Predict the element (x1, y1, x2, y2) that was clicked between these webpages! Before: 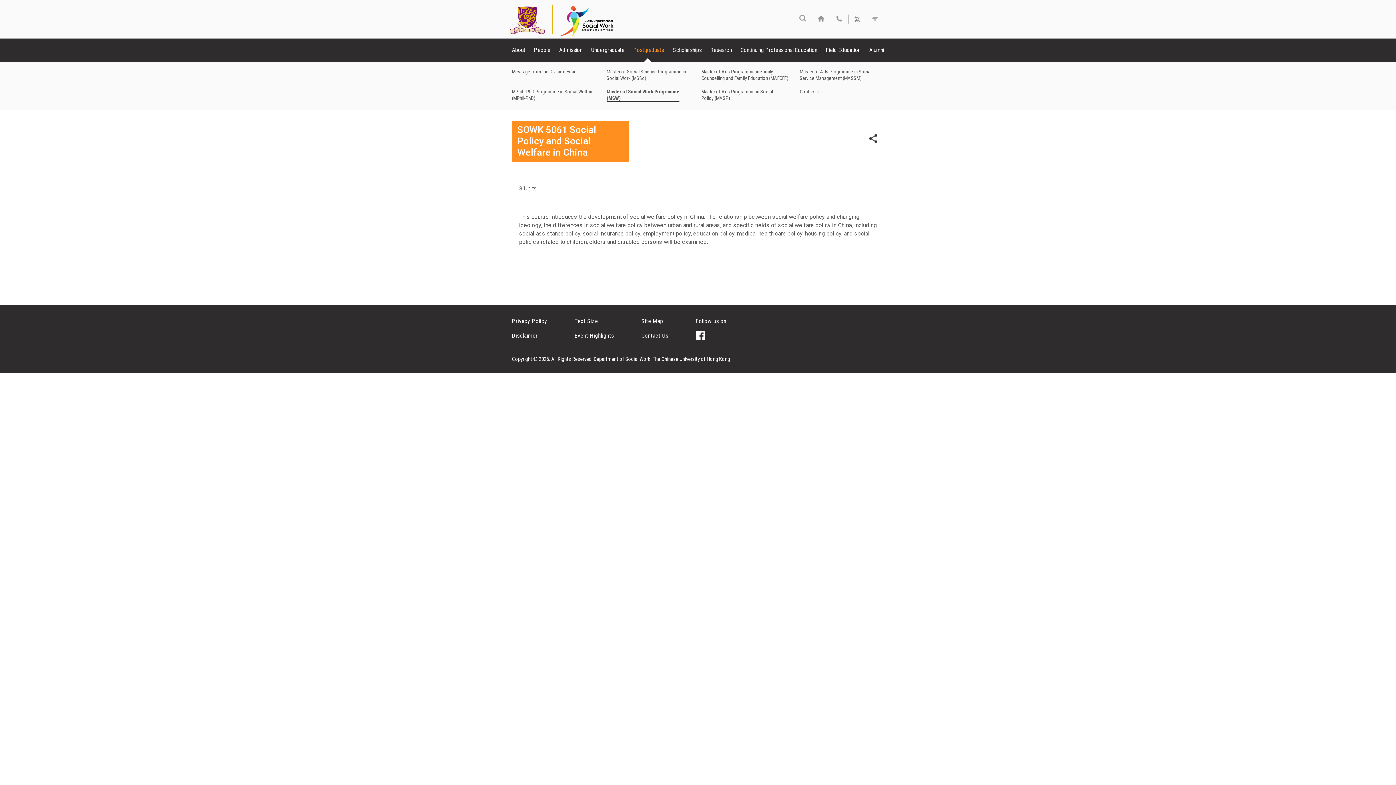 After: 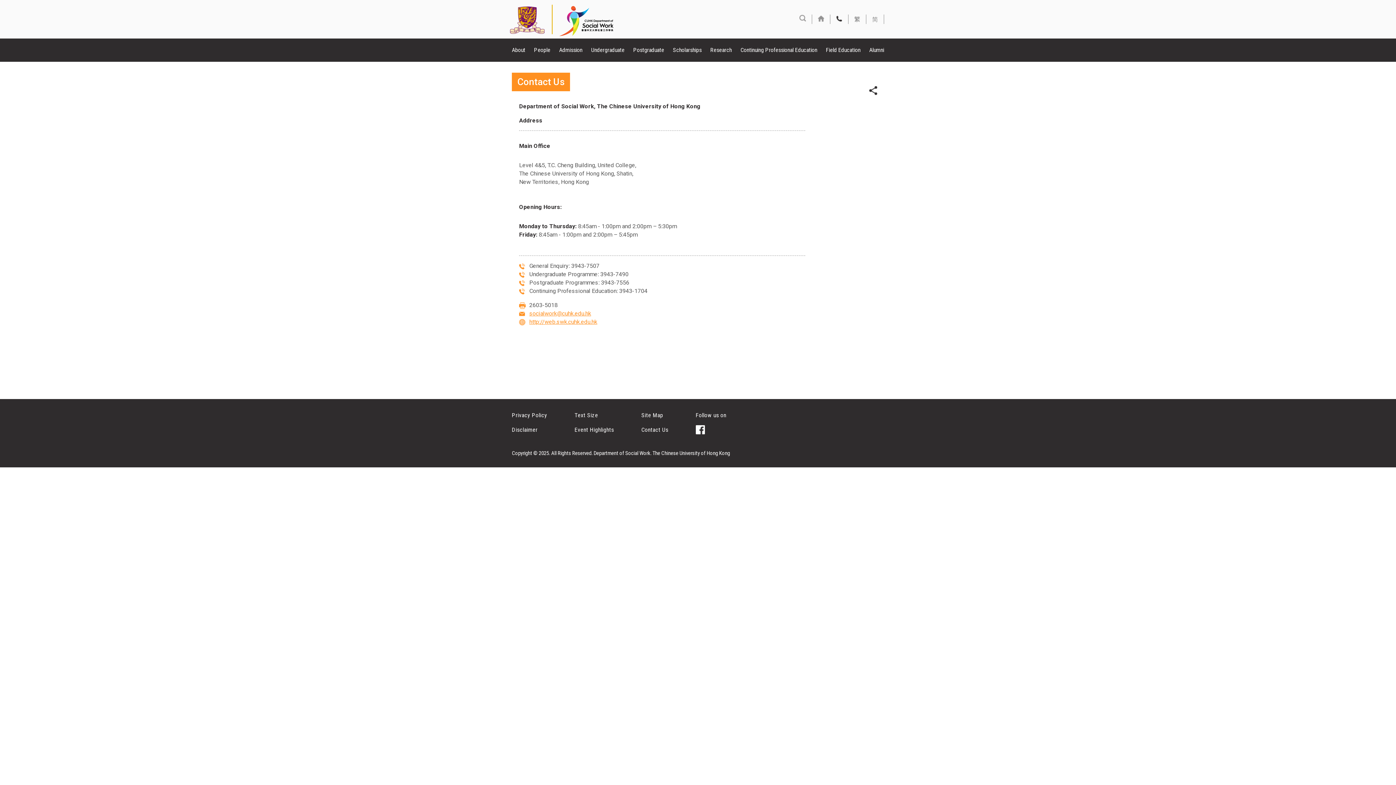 Action: bbox: (836, 14, 842, 23)